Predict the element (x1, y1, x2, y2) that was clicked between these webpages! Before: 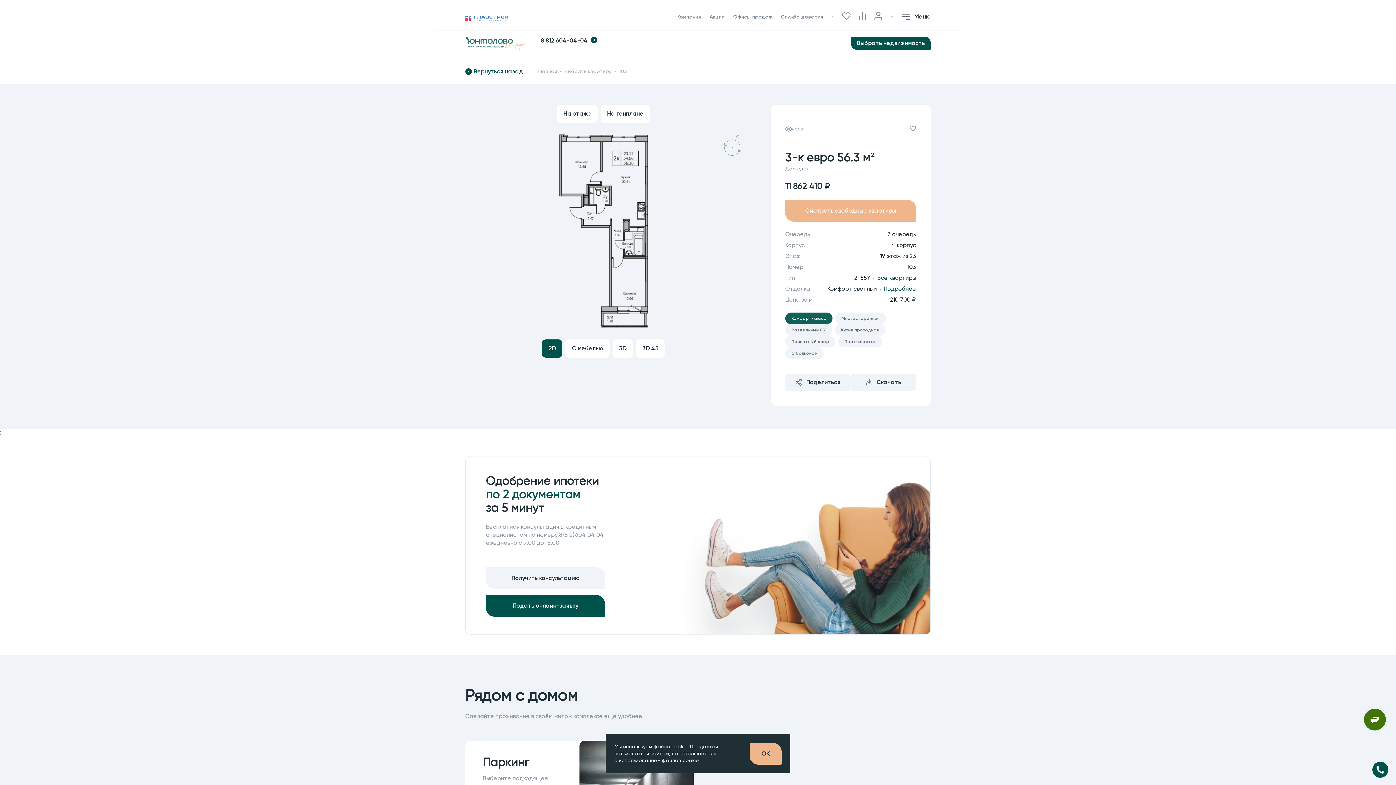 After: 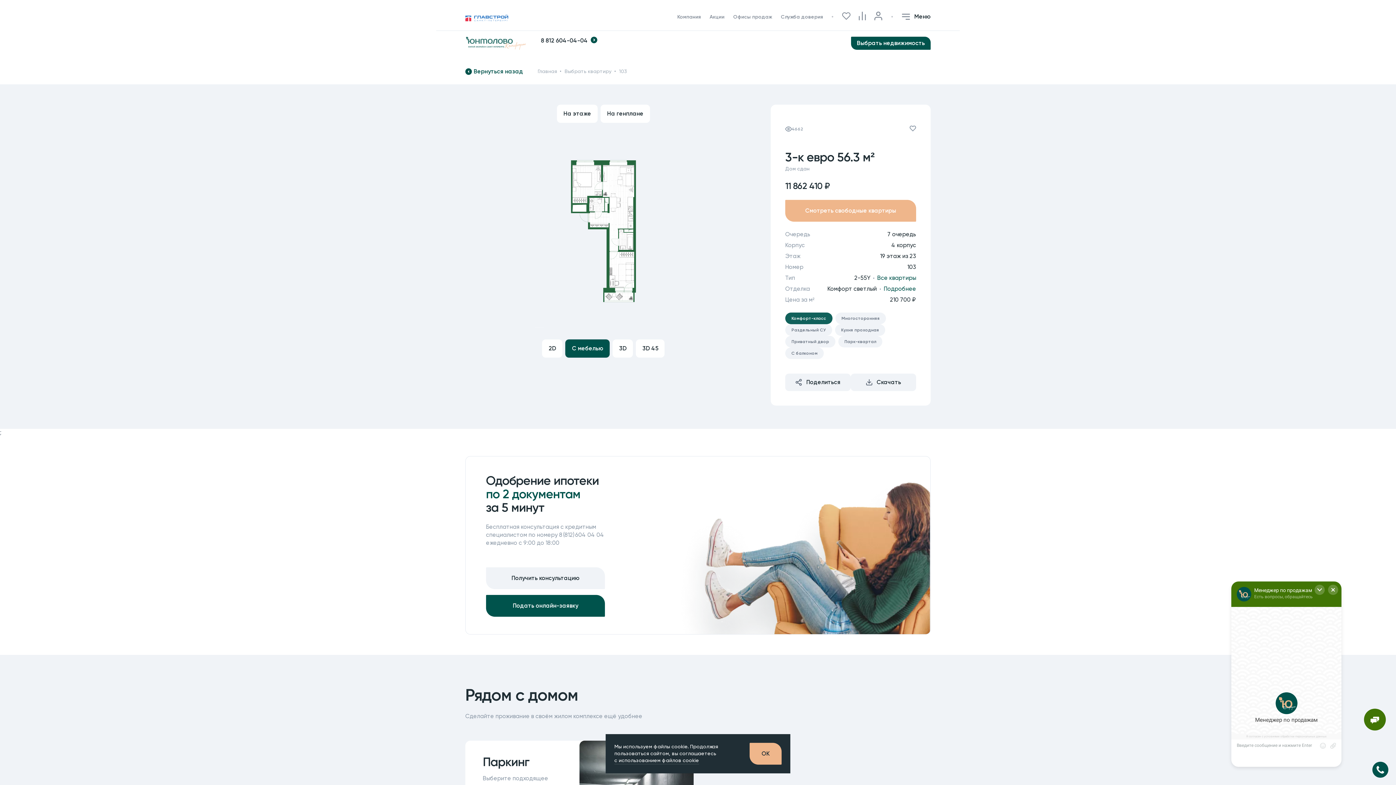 Action: label: С мебелью bbox: (565, 339, 609, 357)